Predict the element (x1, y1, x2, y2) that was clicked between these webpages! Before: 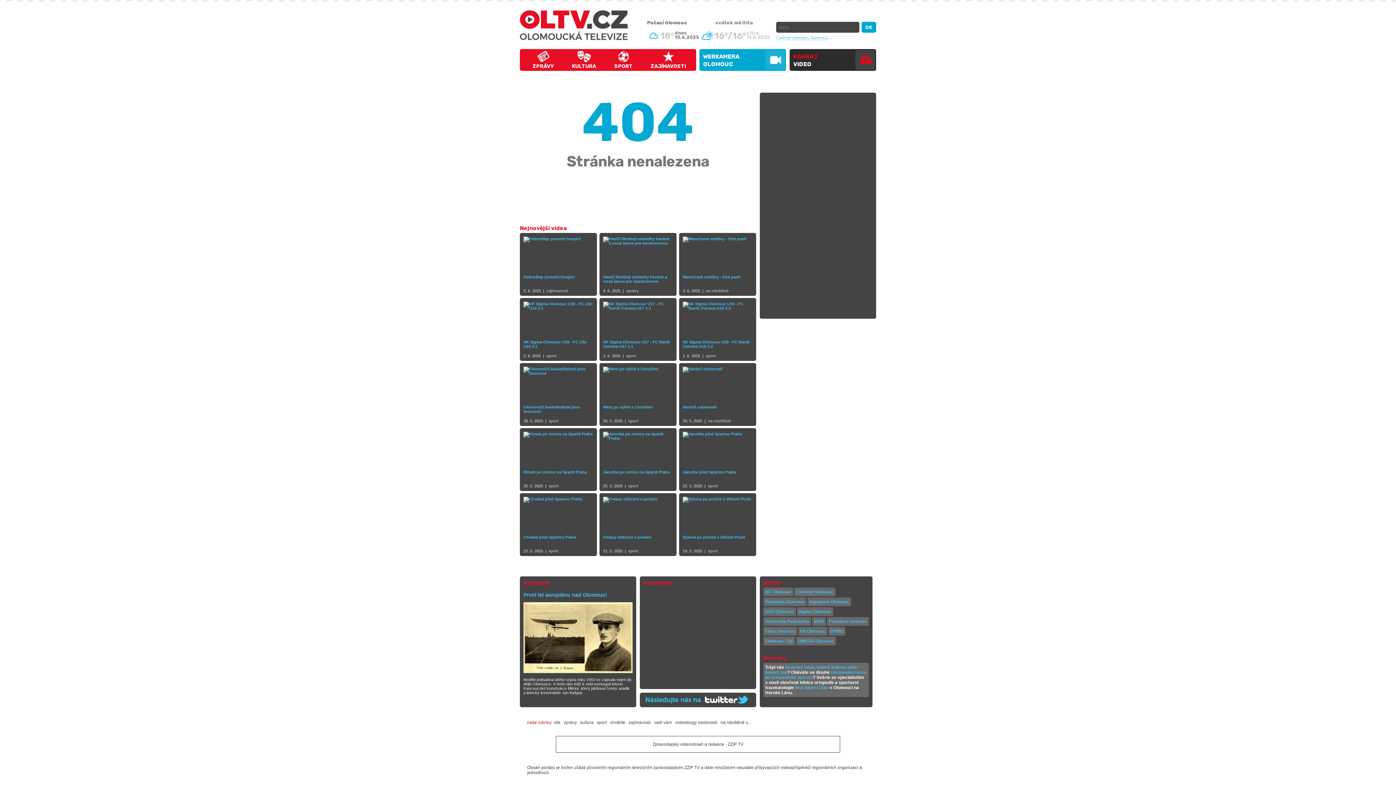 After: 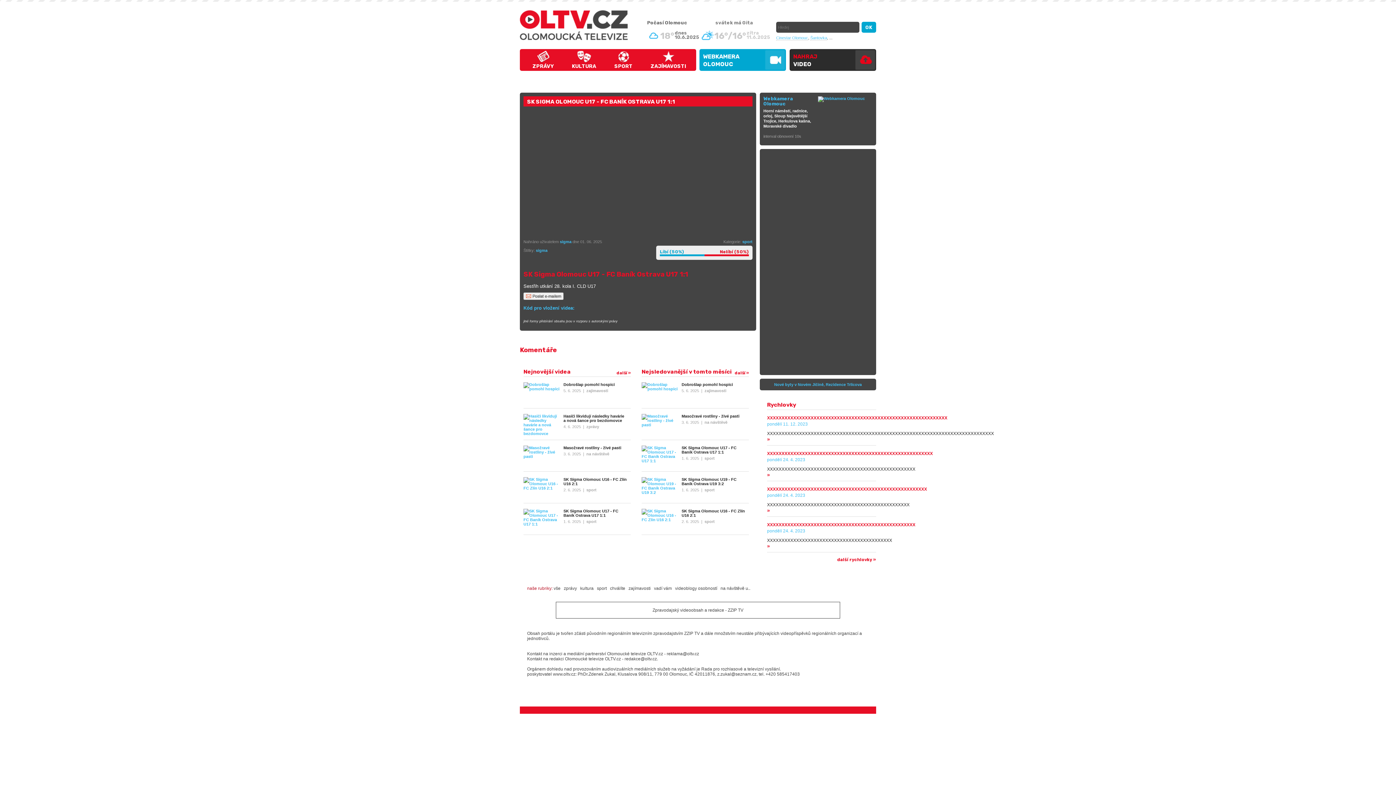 Action: label: SK Sigma Olomouc U17 - FC Baník Ostrava U17 1:1 bbox: (603, 301, 673, 353)